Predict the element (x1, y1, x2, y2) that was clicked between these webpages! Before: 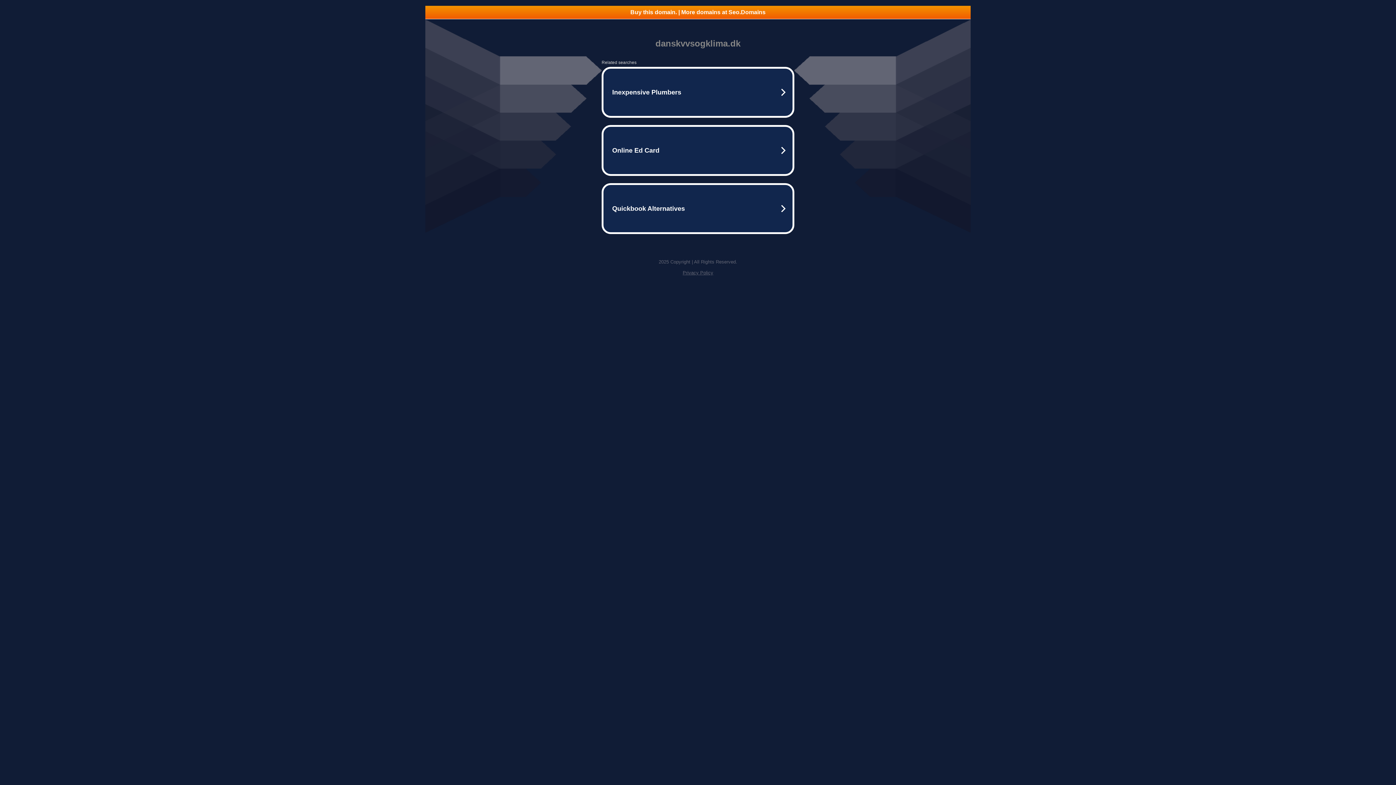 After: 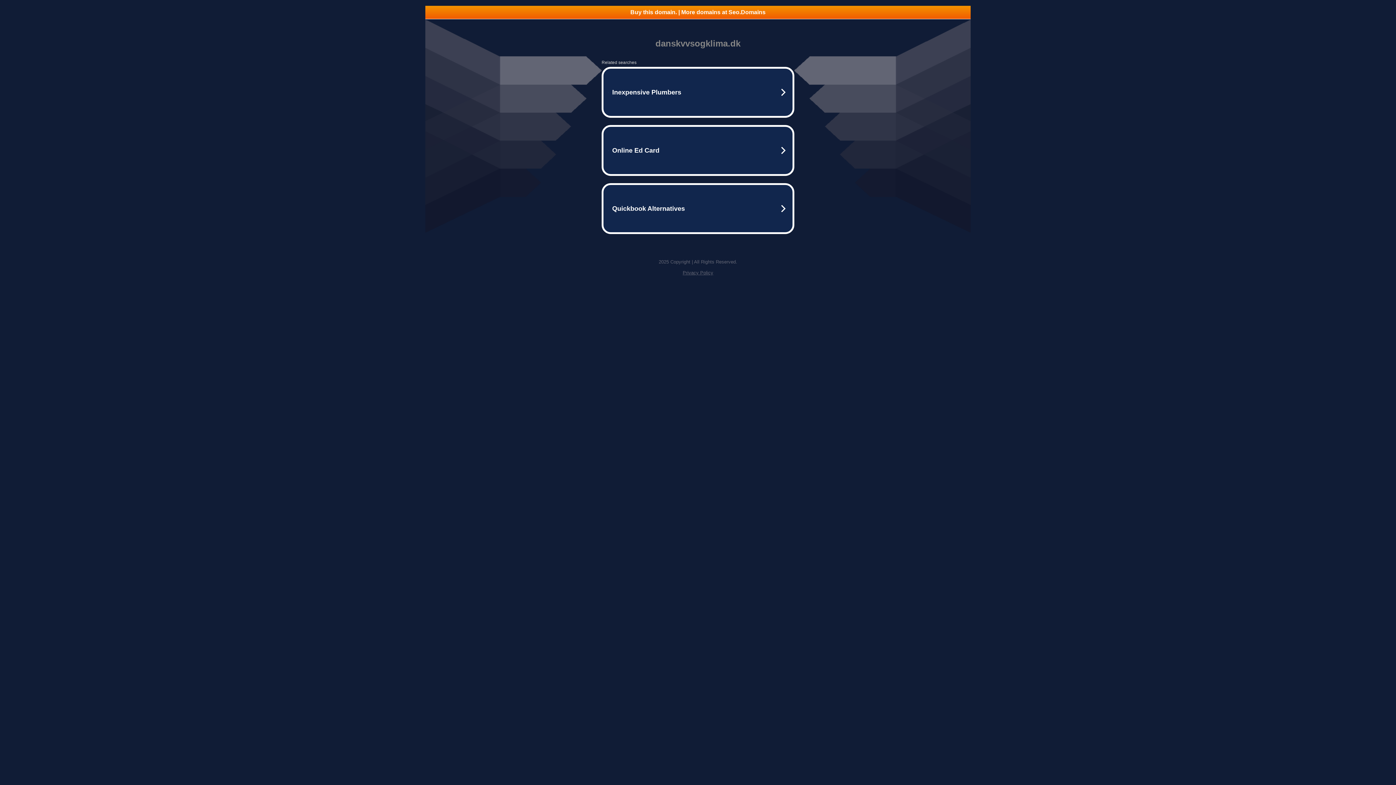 Action: bbox: (682, 270, 713, 275) label: Privacy Policy